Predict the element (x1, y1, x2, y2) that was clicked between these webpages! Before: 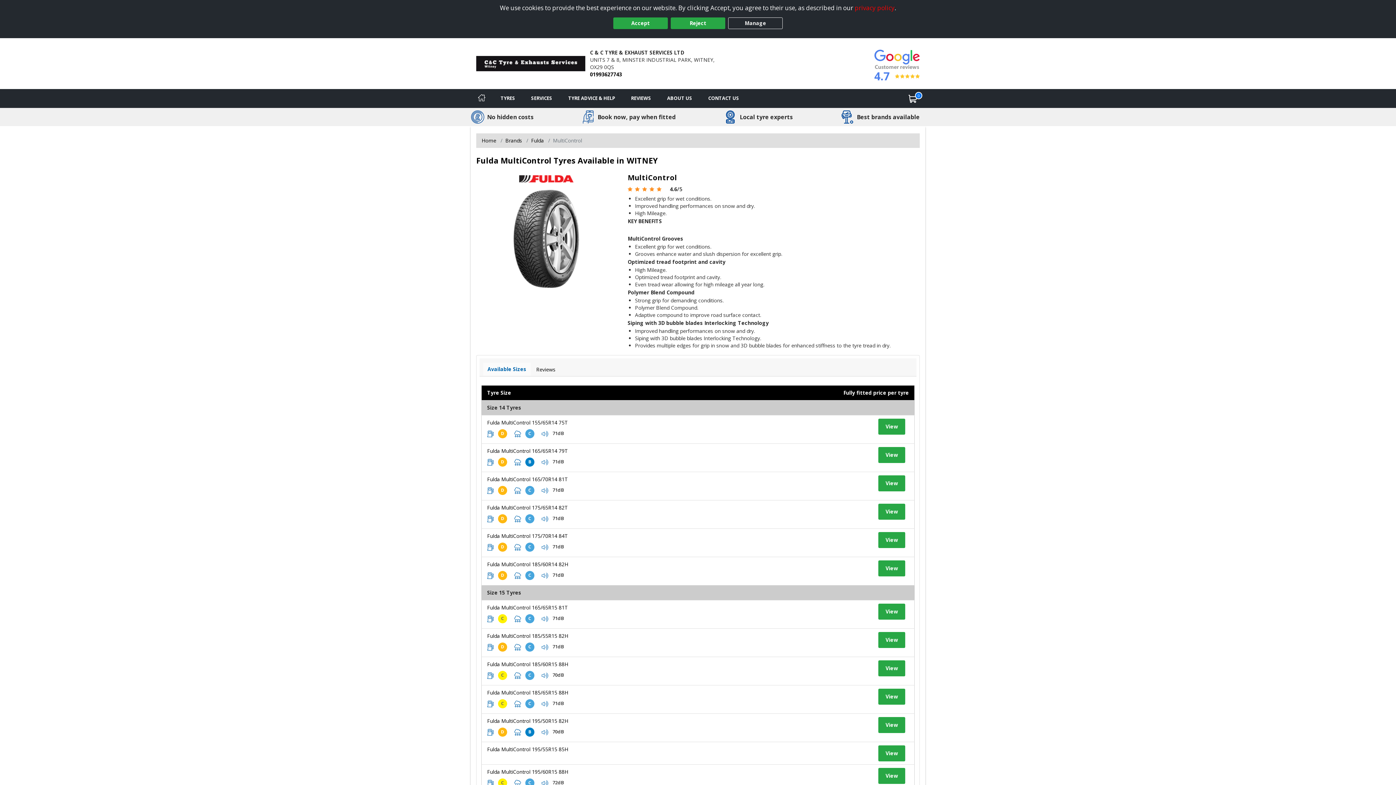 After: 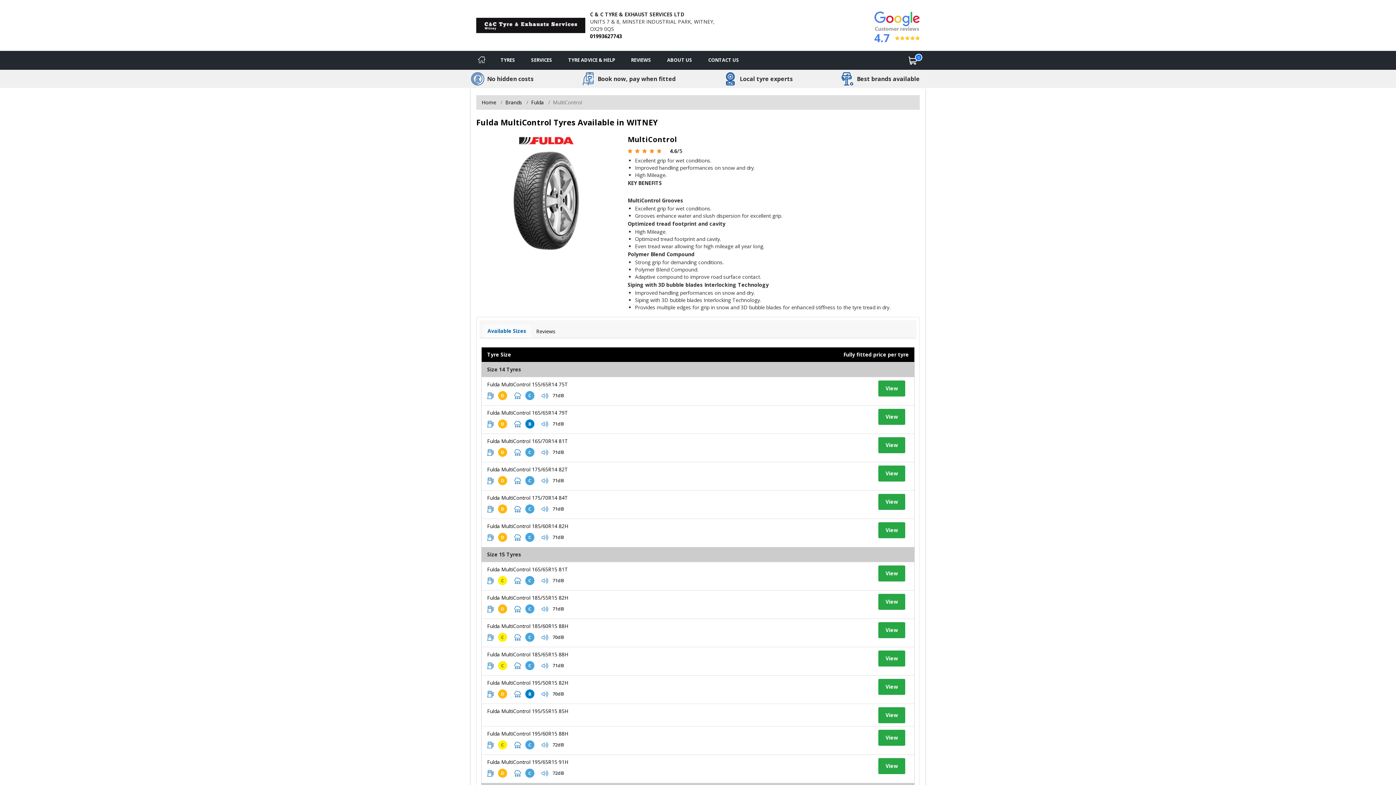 Action: label: Accept bbox: (613, 17, 668, 29)